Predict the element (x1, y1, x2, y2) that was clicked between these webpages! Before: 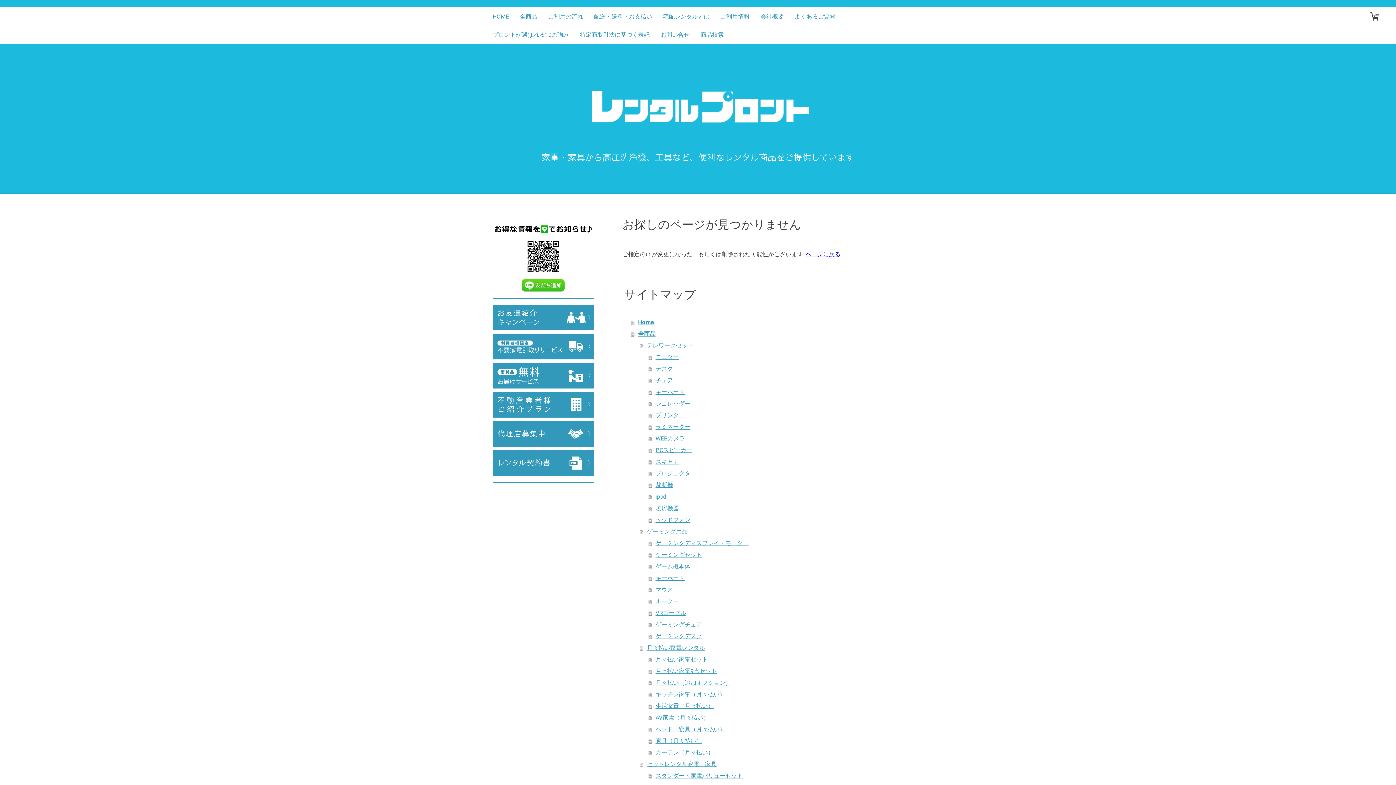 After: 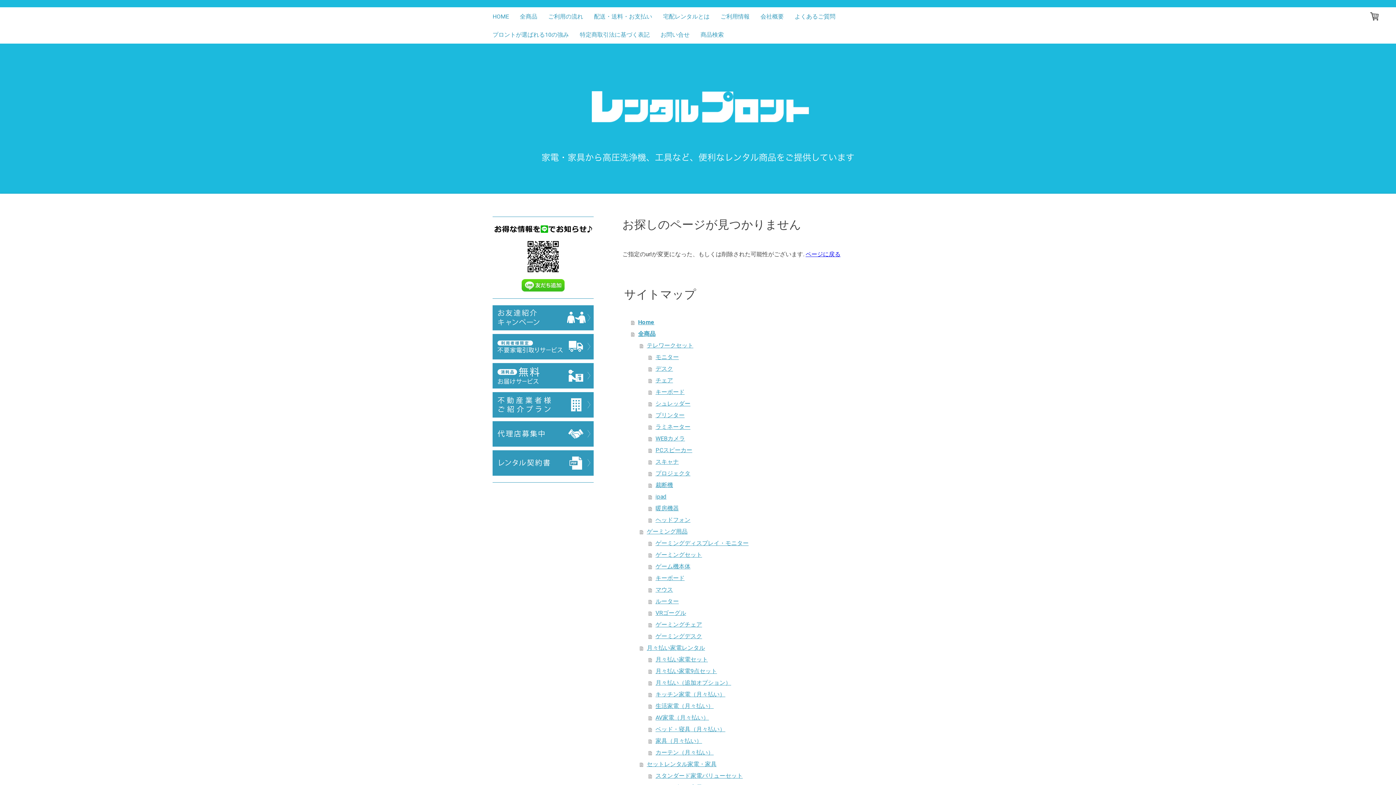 Action: bbox: (524, 238, 562, 245)